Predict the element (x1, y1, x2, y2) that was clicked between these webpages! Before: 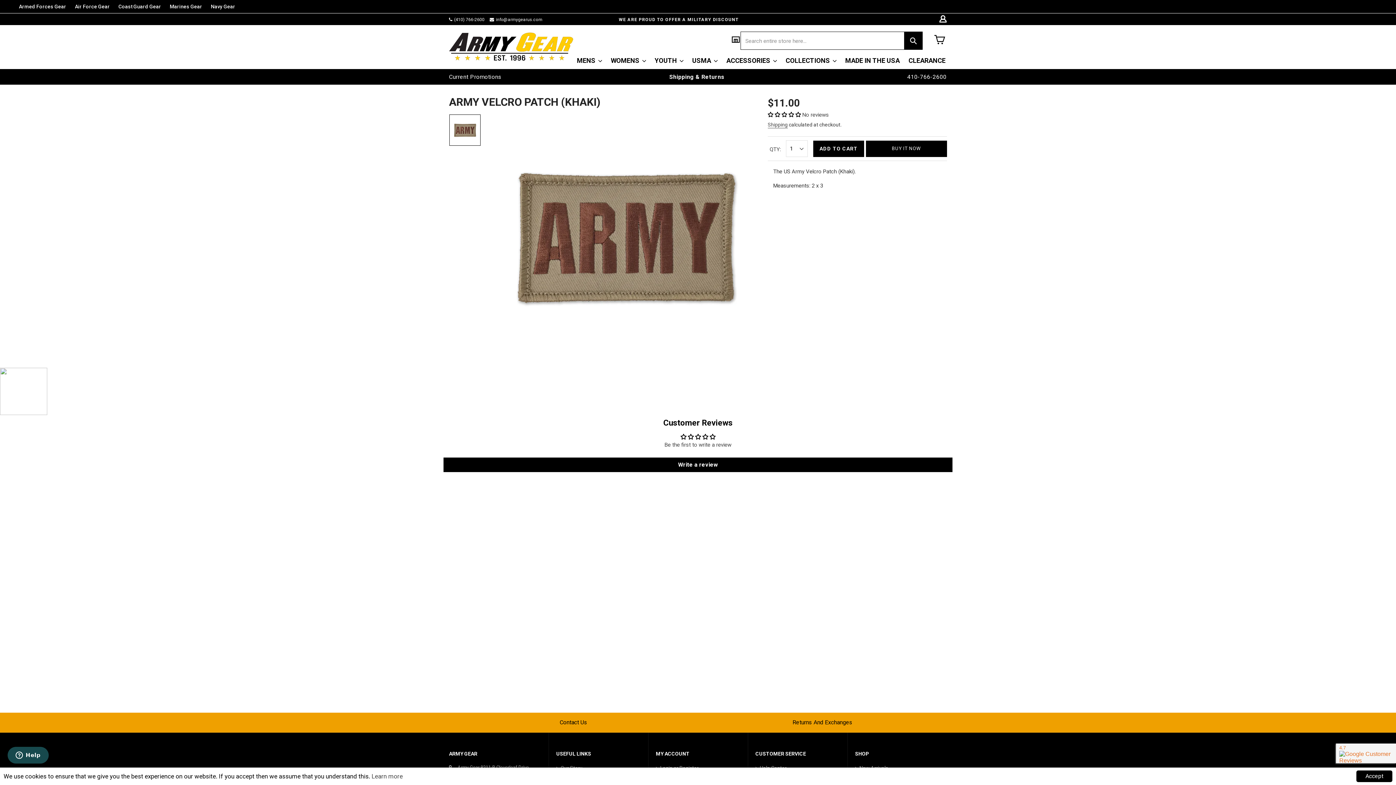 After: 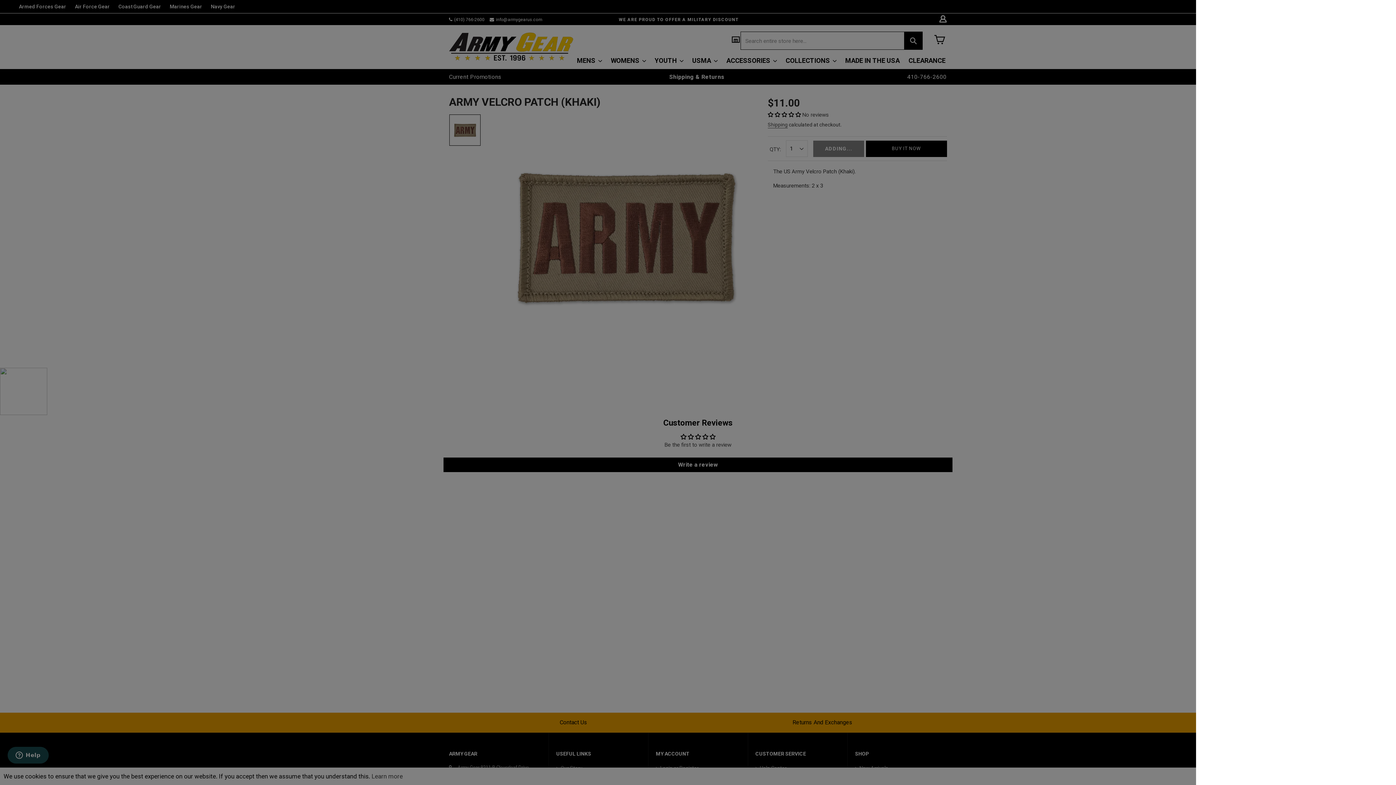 Action: bbox: (813, 140, 864, 157) label: Add to cart